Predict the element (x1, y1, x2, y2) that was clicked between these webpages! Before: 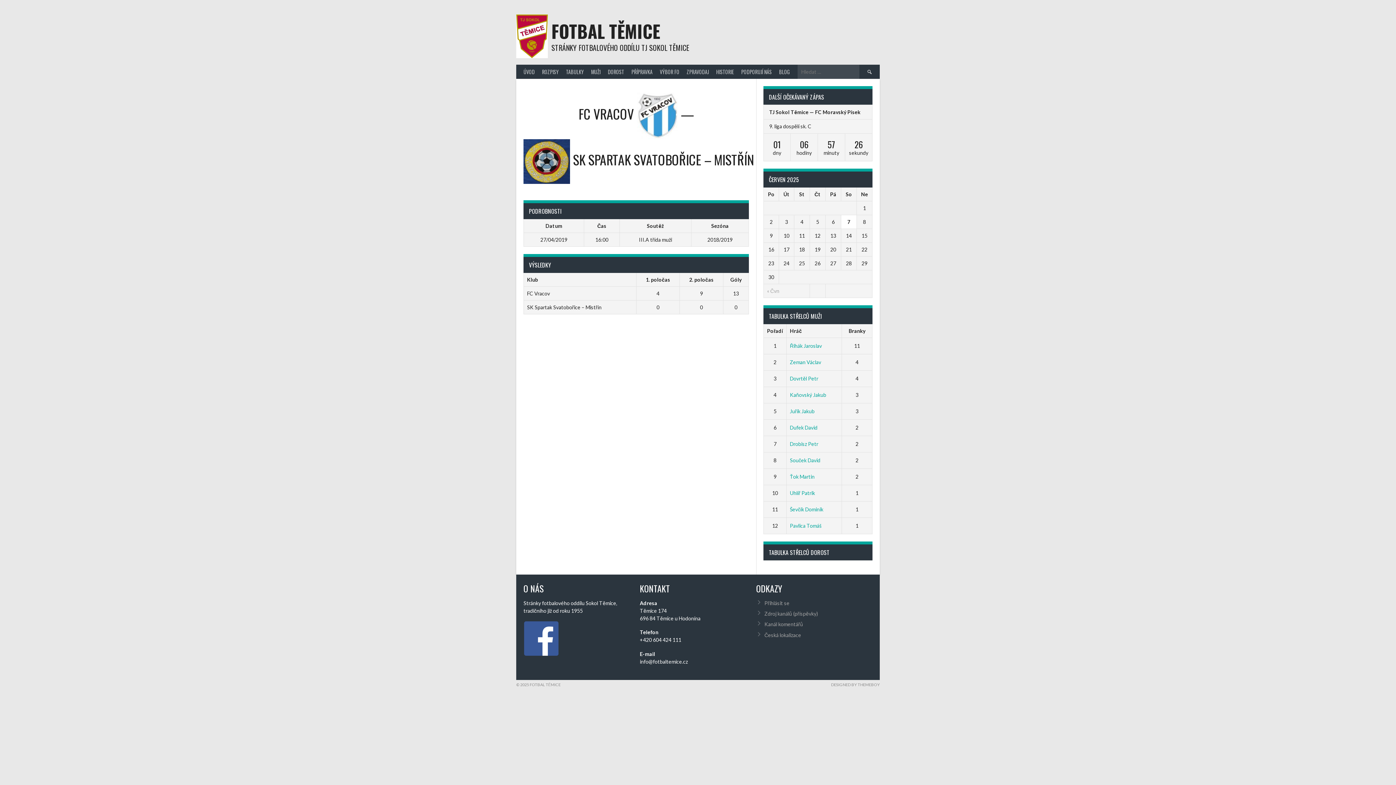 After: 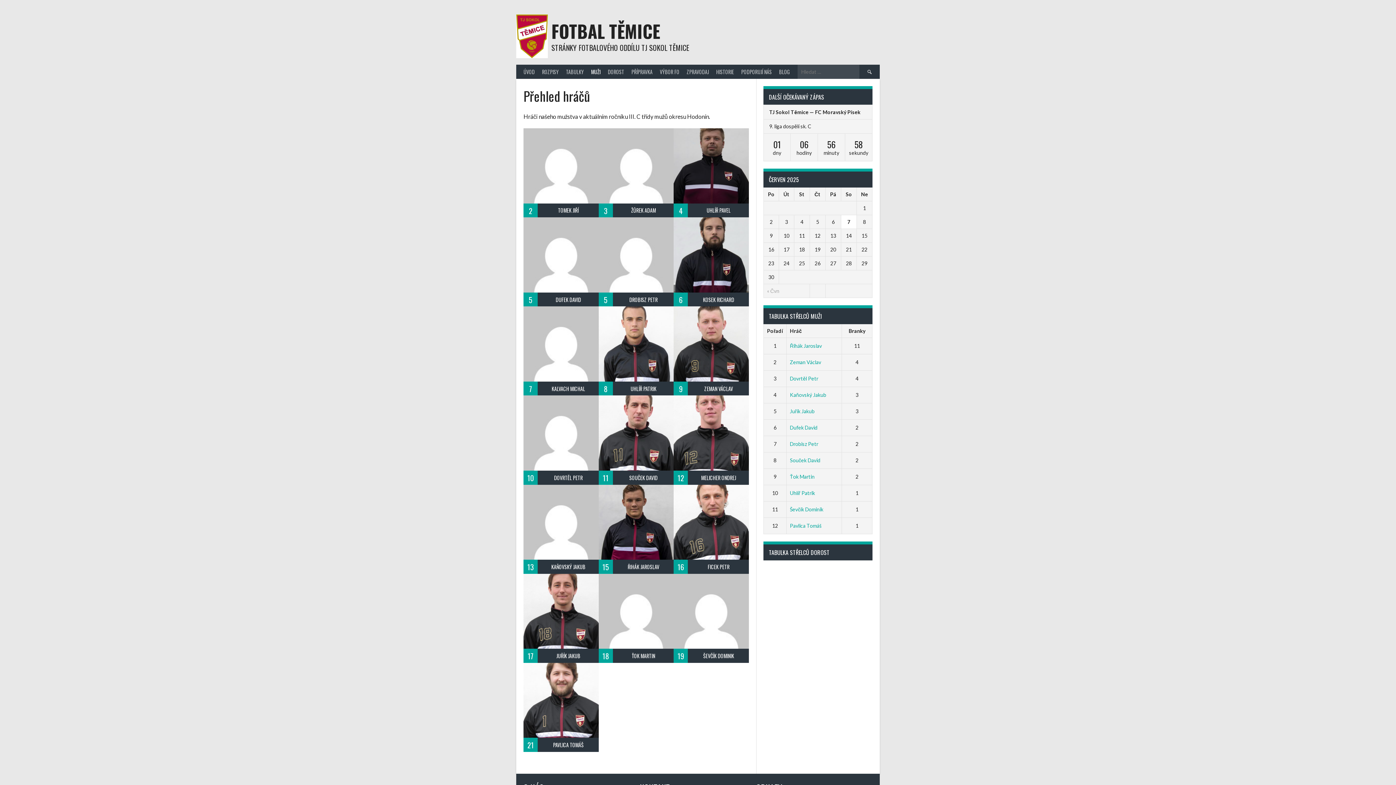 Action: bbox: (587, 64, 604, 78) label: MUŽI